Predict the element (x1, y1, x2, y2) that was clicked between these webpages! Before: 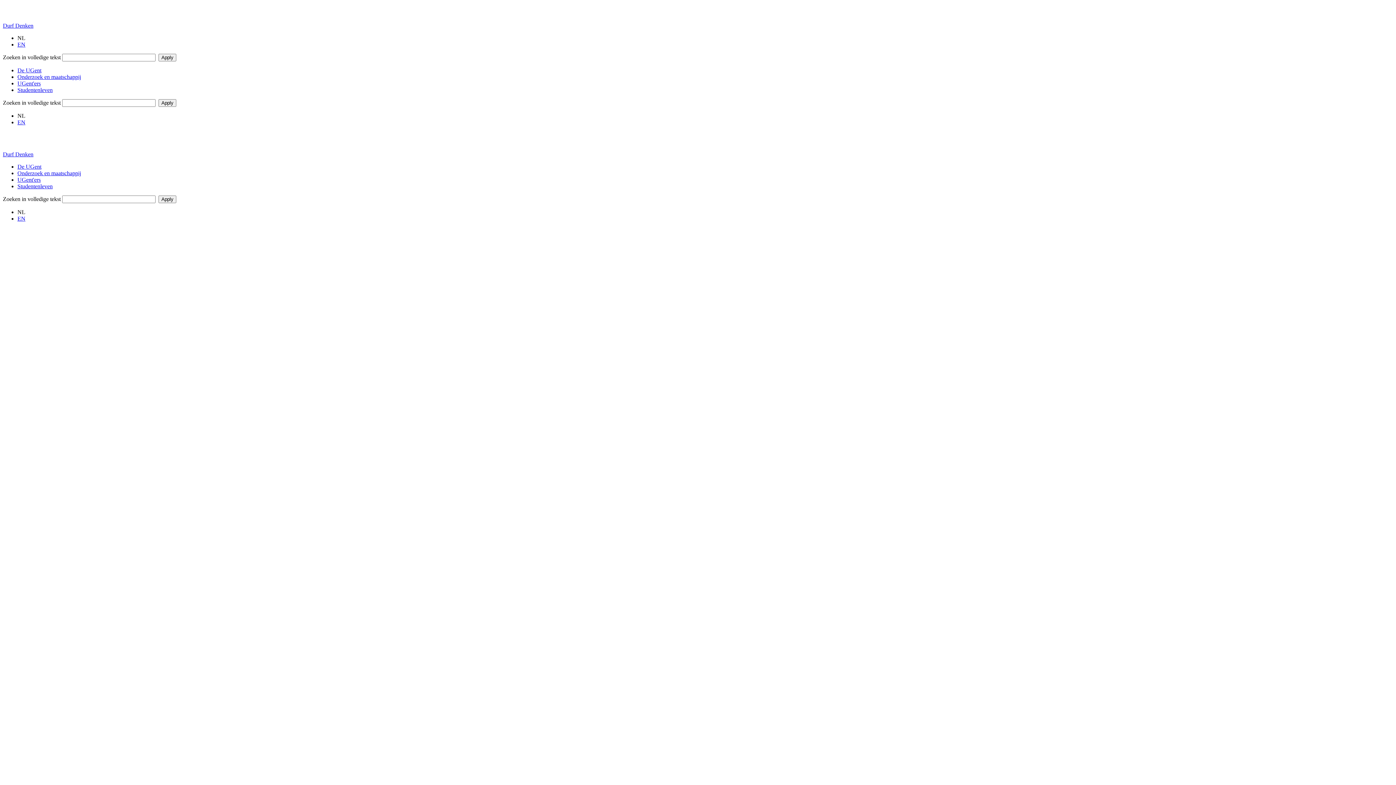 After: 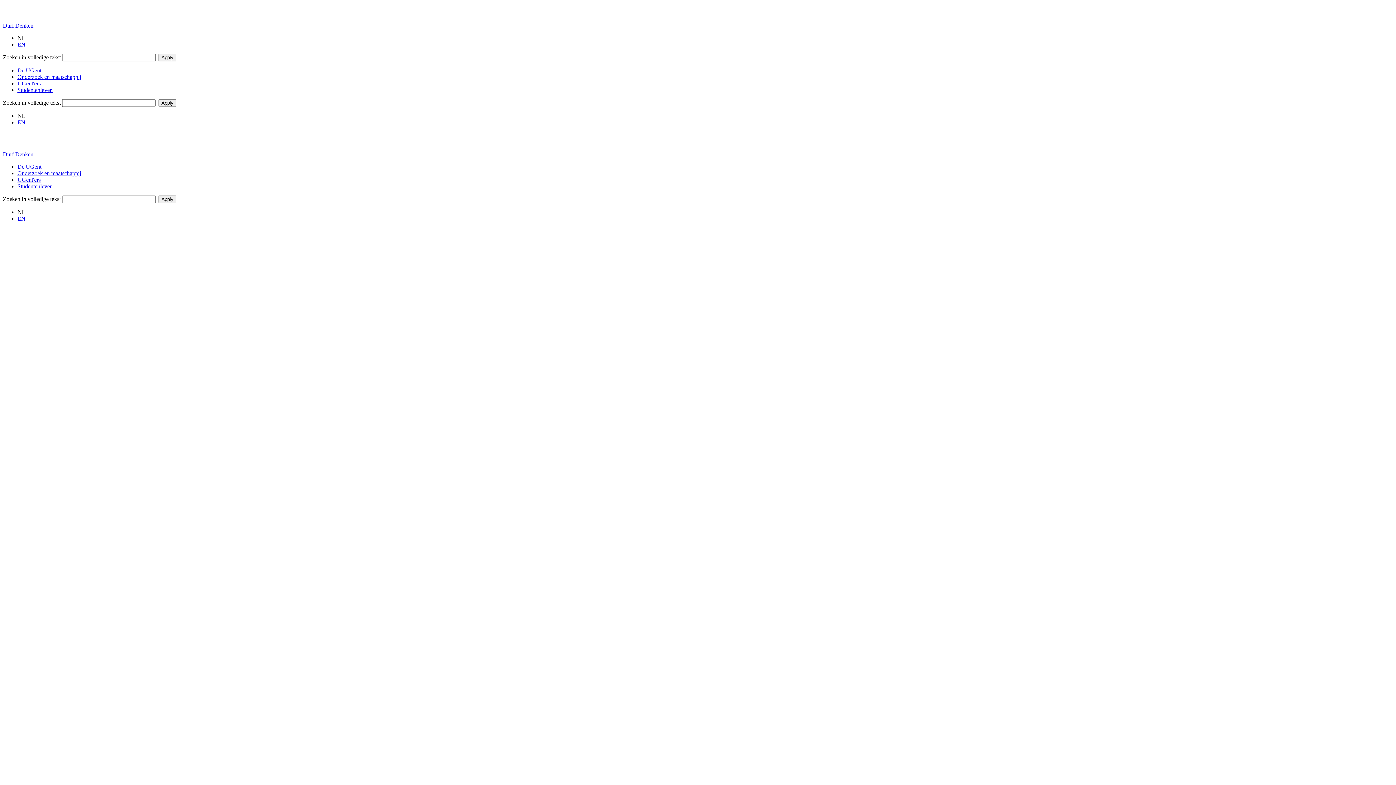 Action: bbox: (2, 131, 26, 151) label: Universiteit Gent